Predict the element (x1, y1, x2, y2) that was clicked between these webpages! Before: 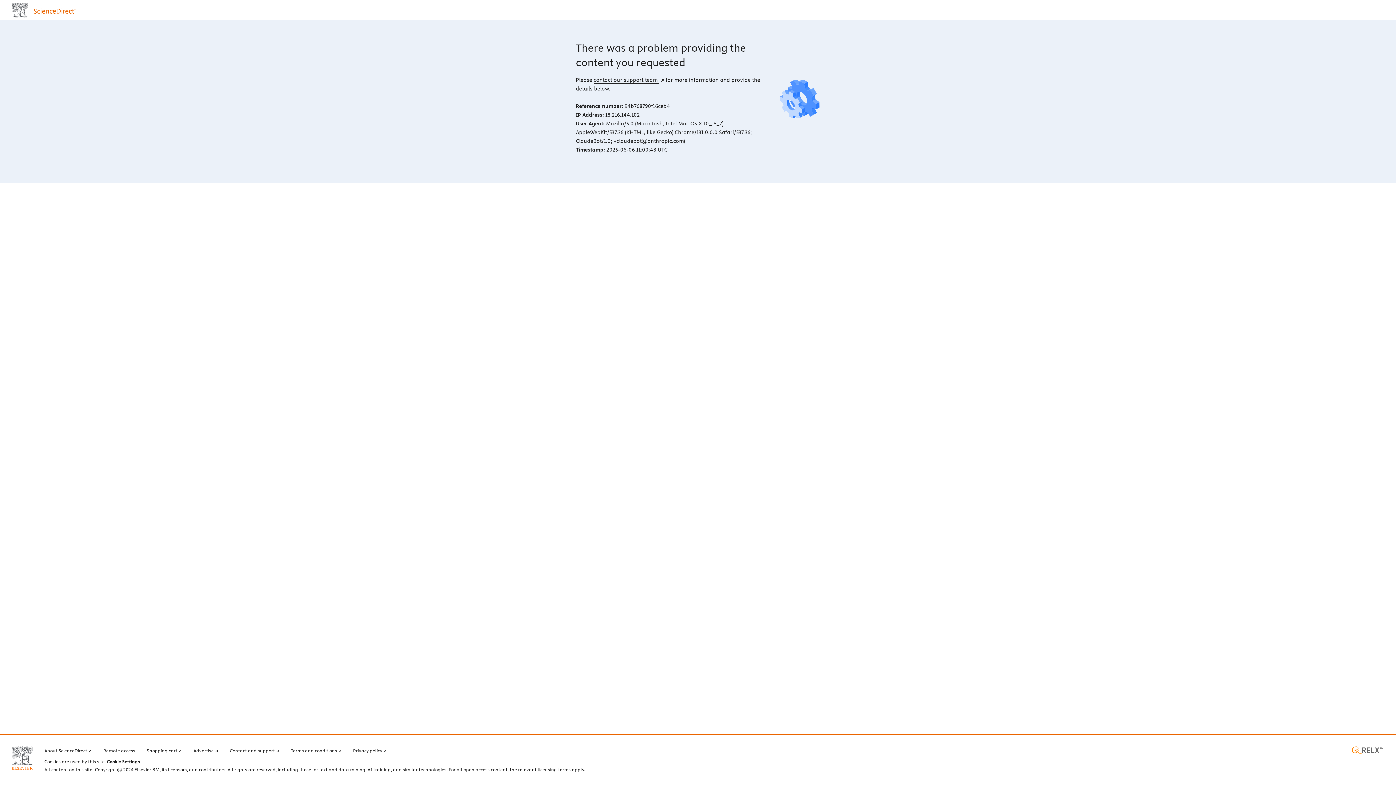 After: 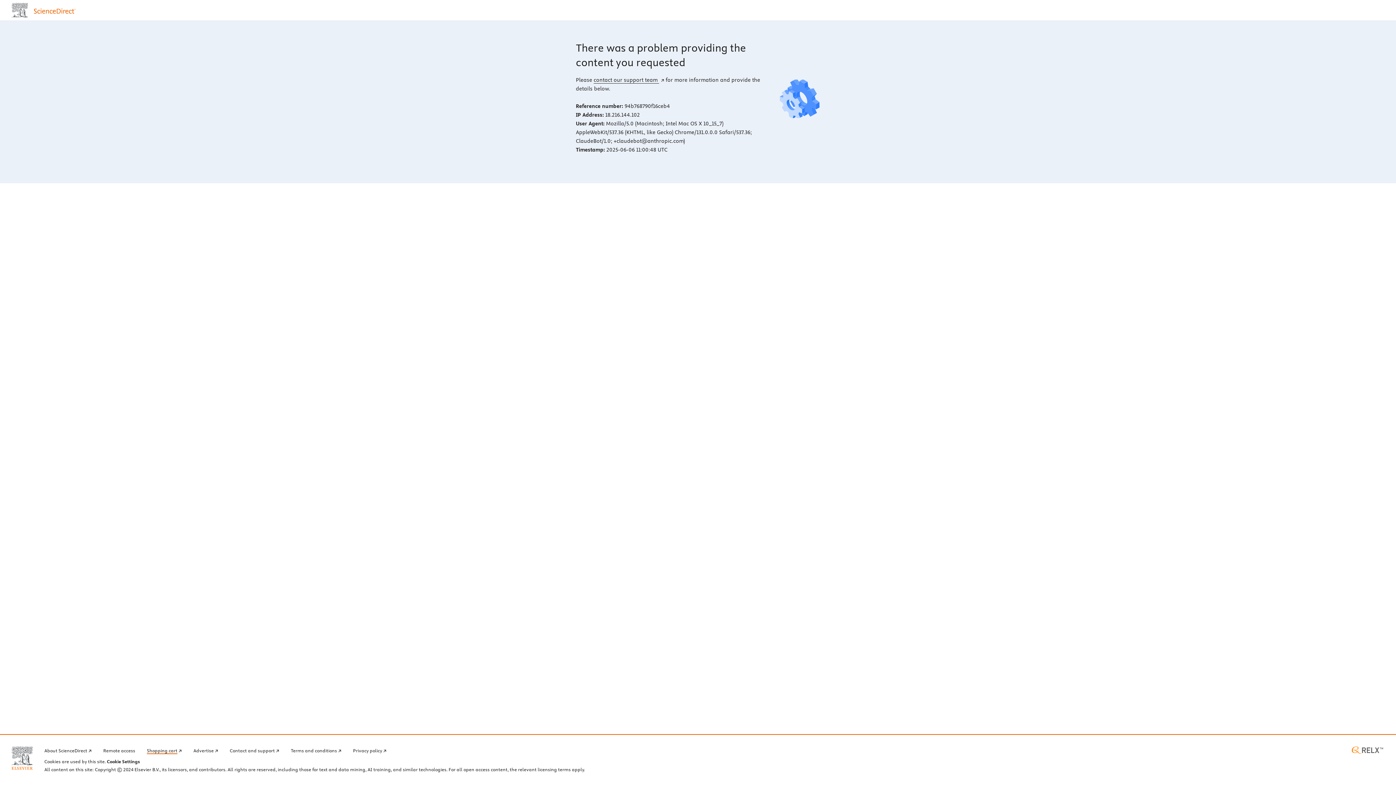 Action: bbox: (146, 746, 181, 754) label: Shopping cart